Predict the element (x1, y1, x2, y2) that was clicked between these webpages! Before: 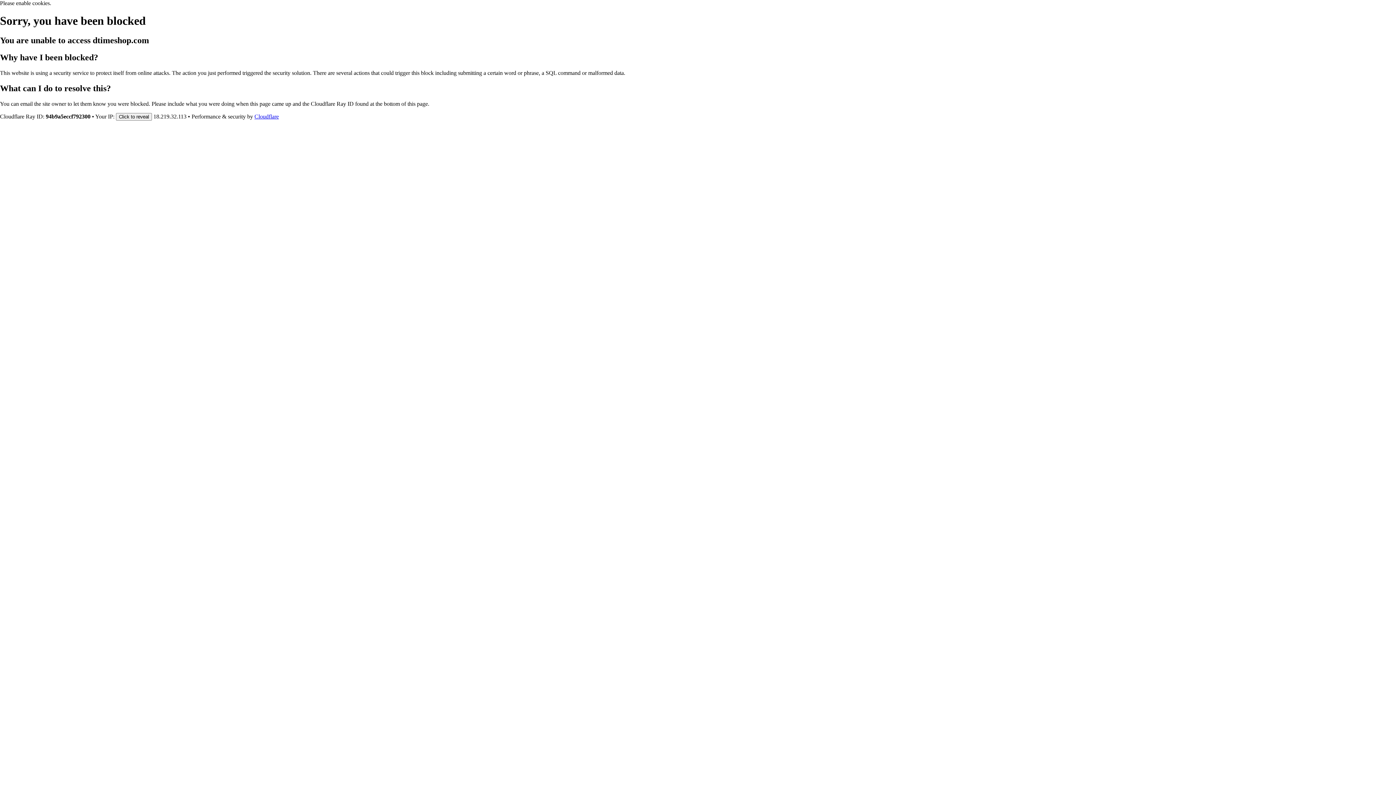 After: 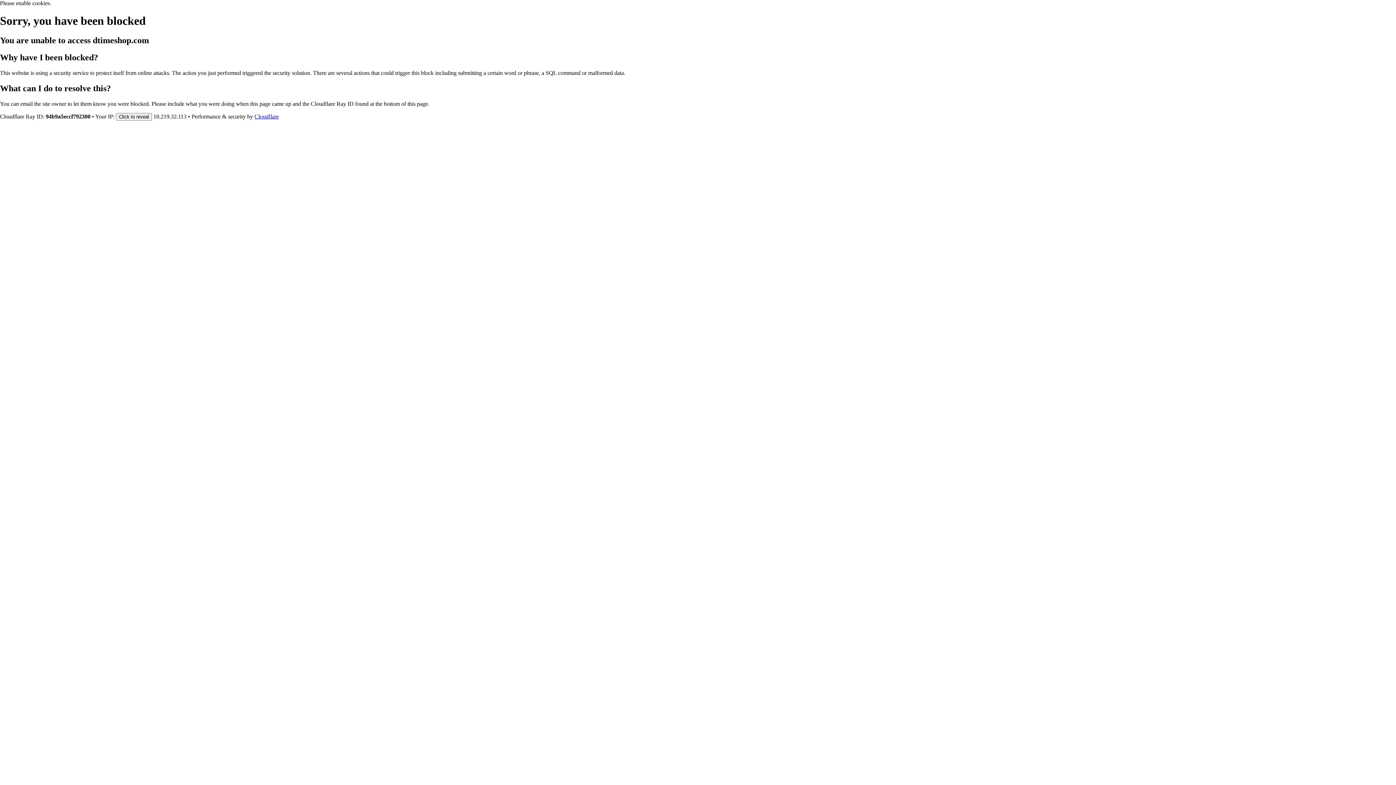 Action: bbox: (254, 113, 278, 119) label: Cloudflare